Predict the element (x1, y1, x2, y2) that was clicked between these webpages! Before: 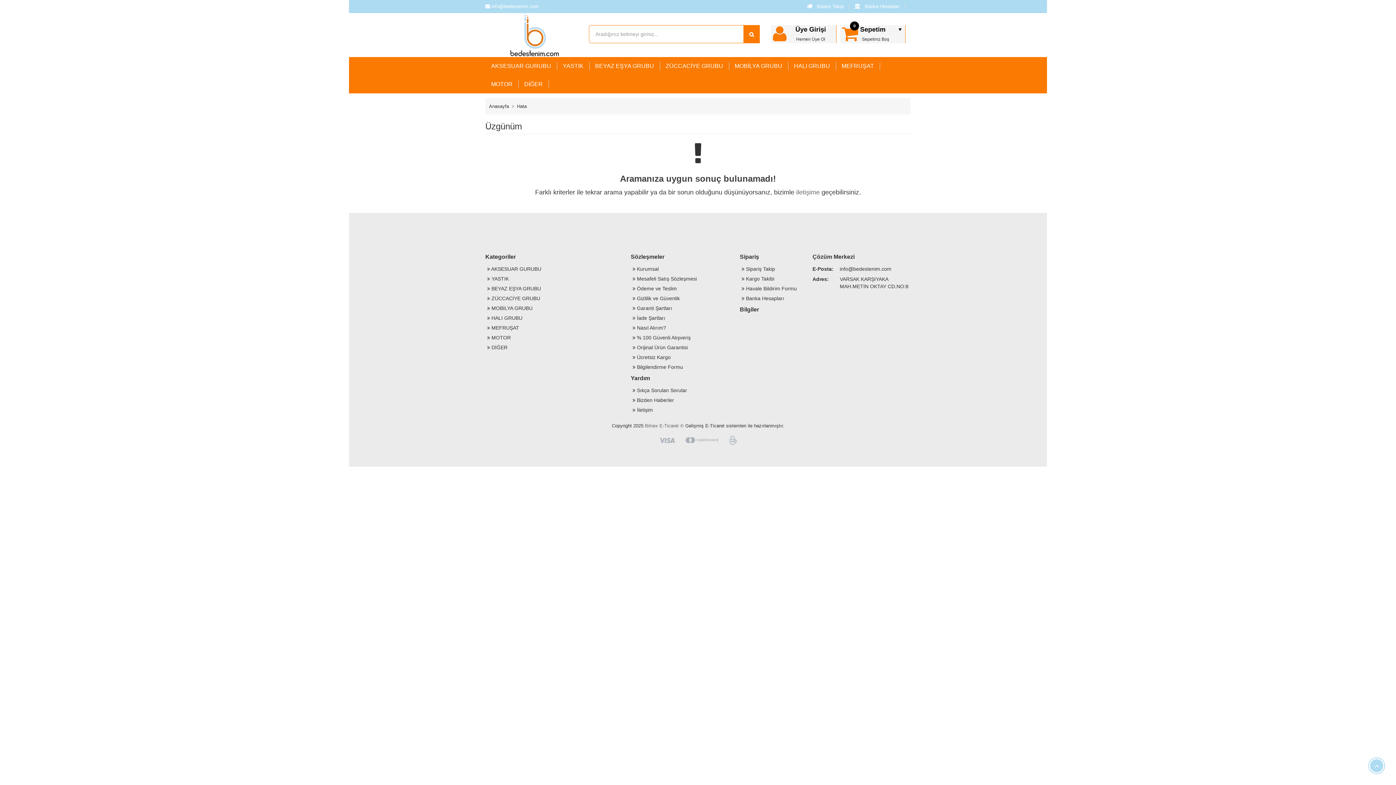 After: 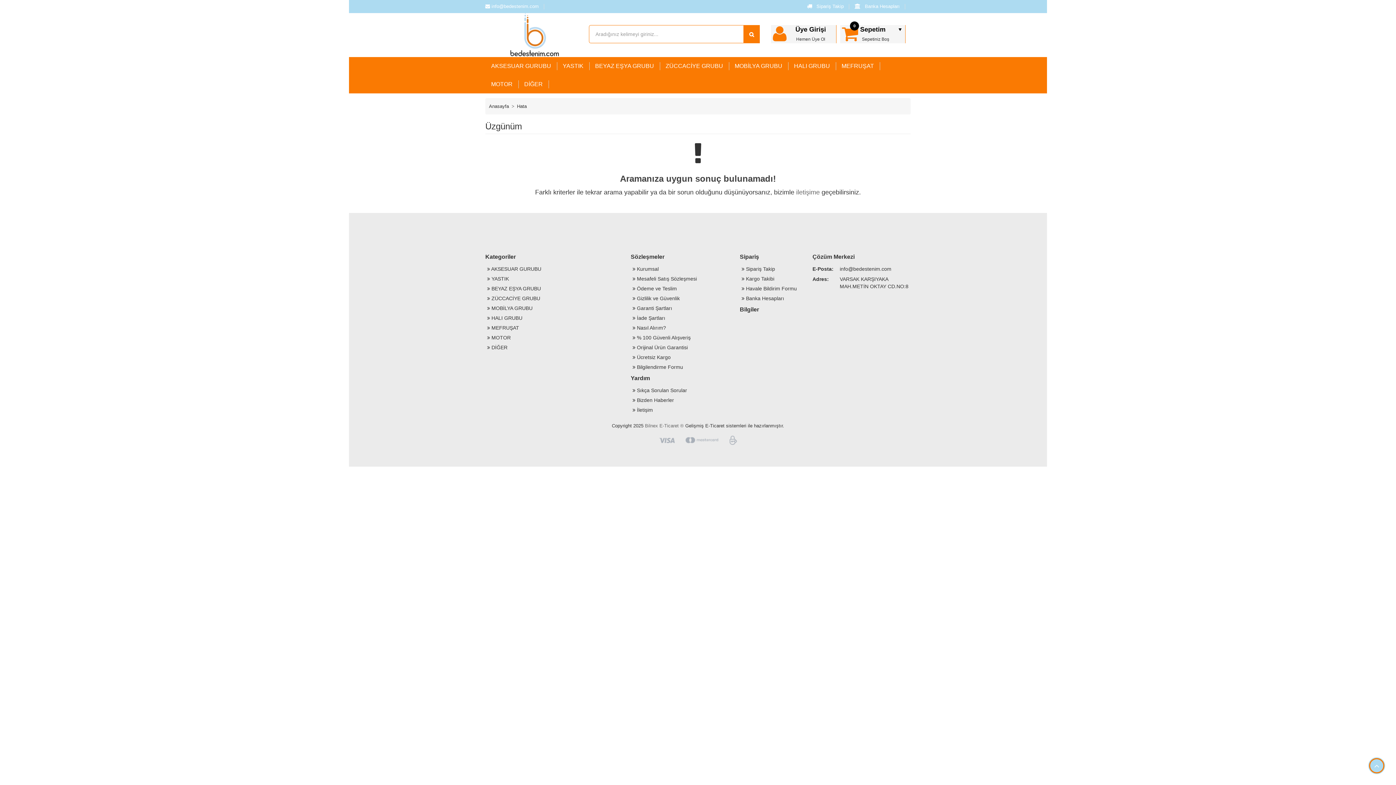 Action: bbox: (1368, 757, 1385, 774)